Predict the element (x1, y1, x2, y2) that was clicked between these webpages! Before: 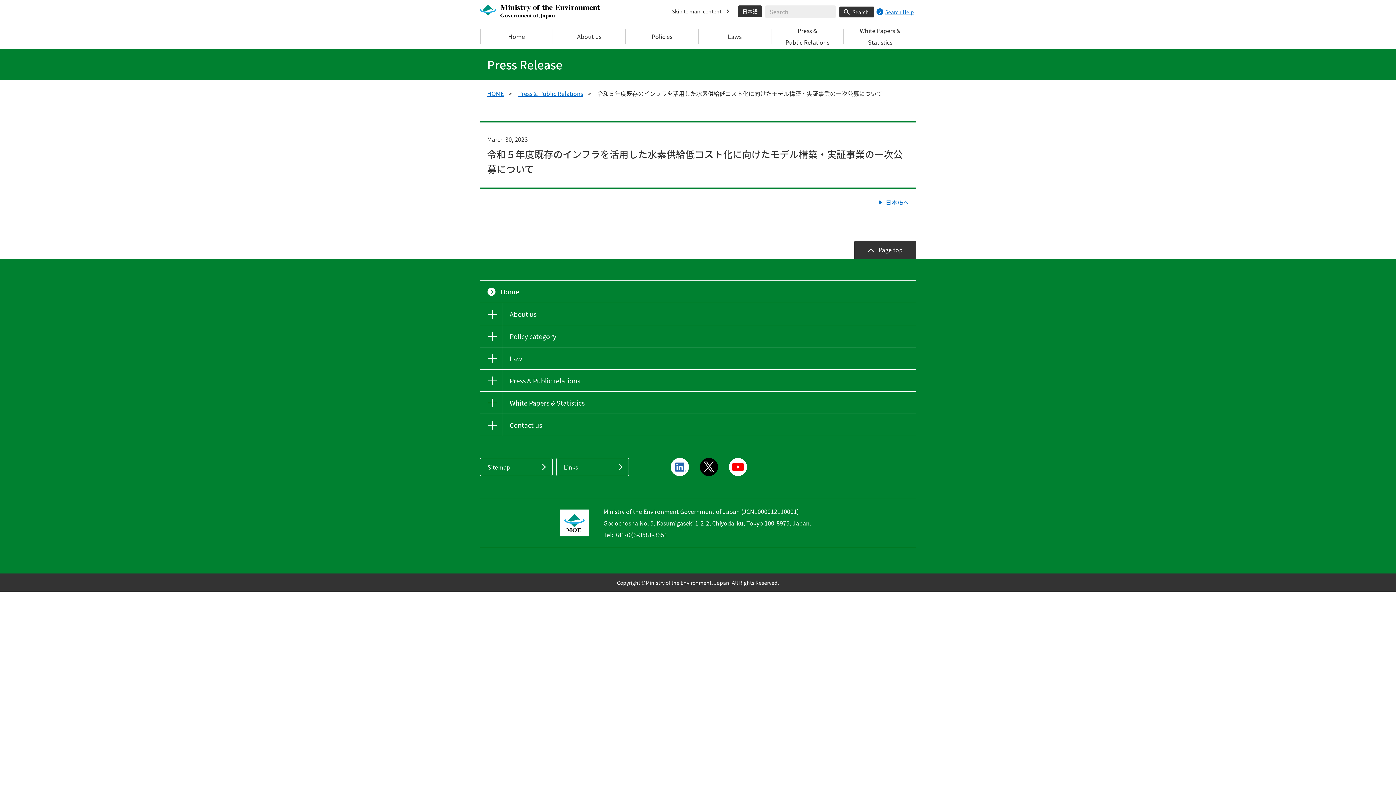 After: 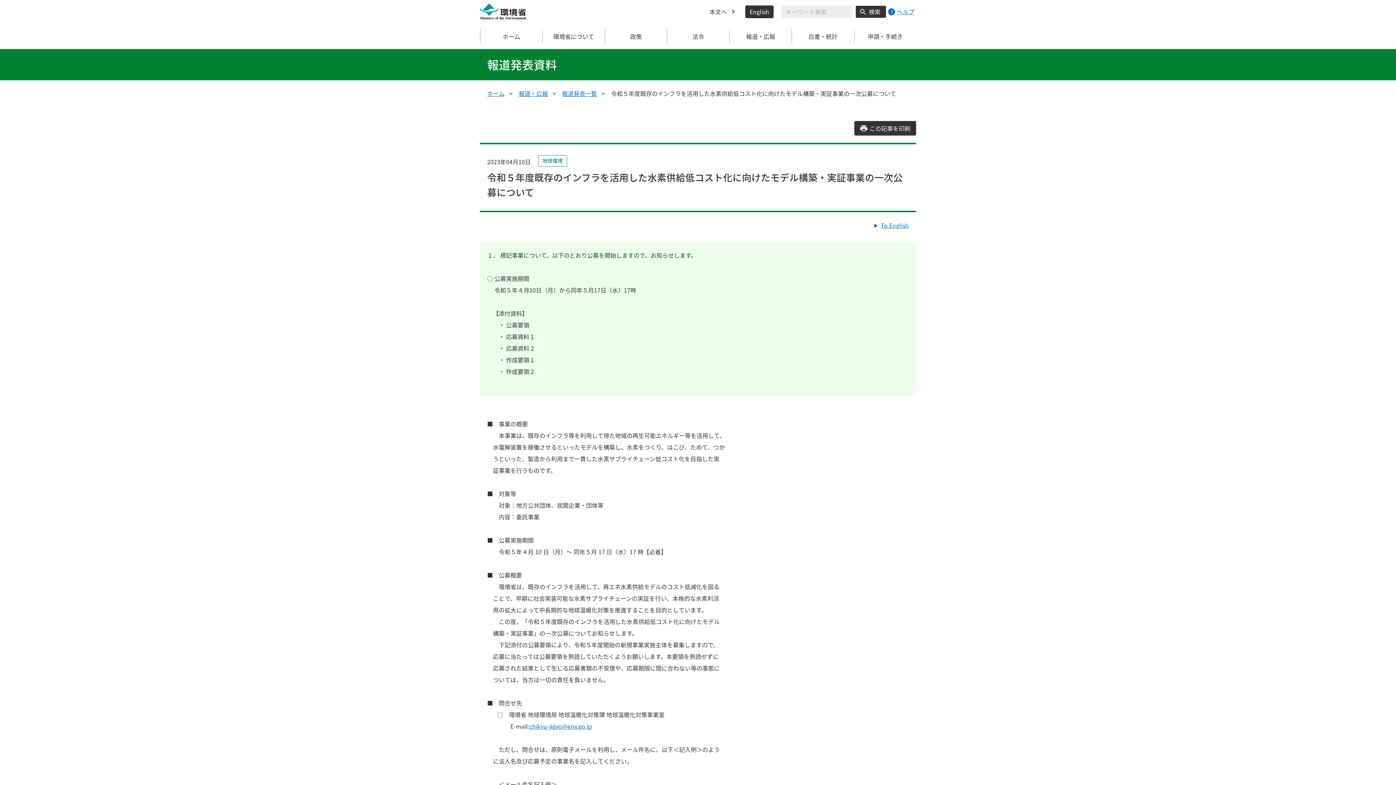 Action: bbox: (885, 196, 909, 208) label: 日本語へ